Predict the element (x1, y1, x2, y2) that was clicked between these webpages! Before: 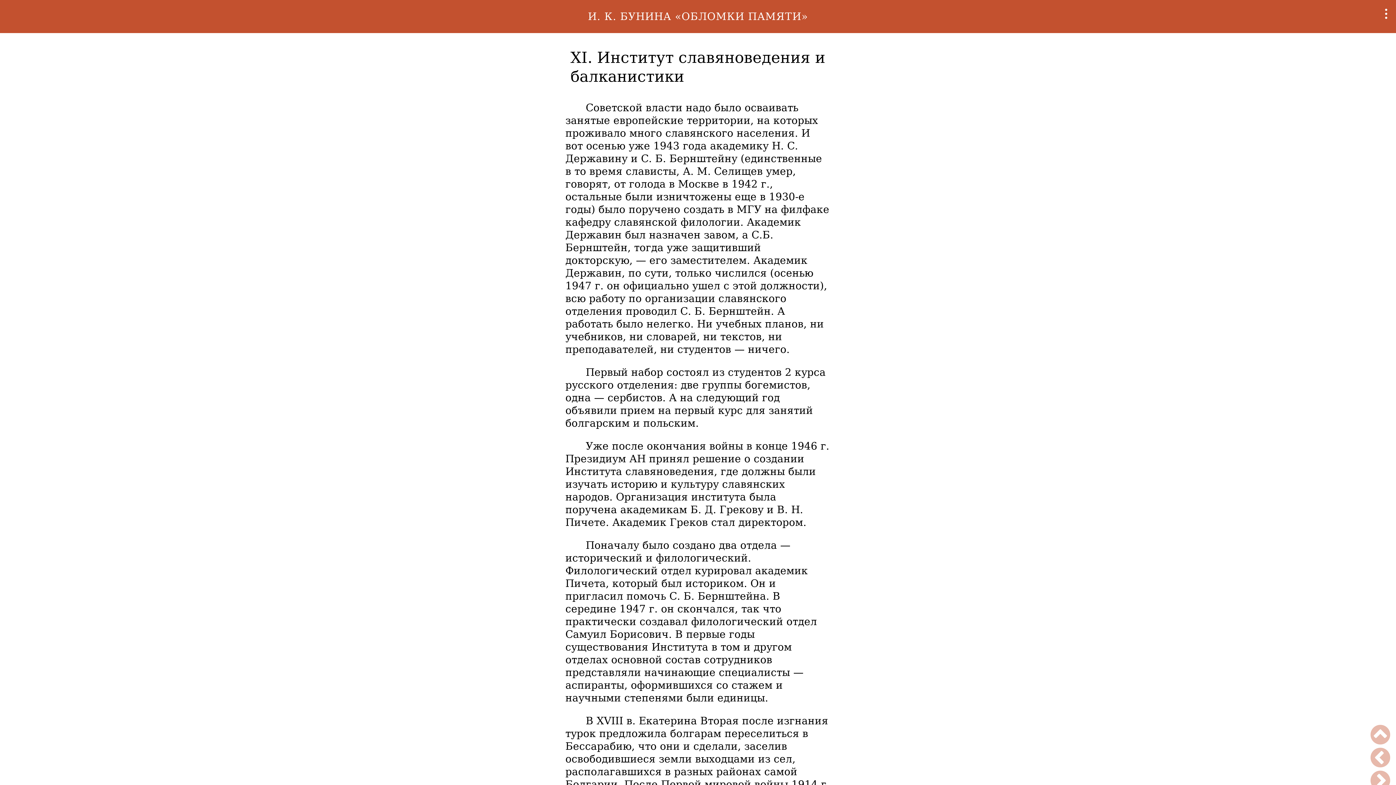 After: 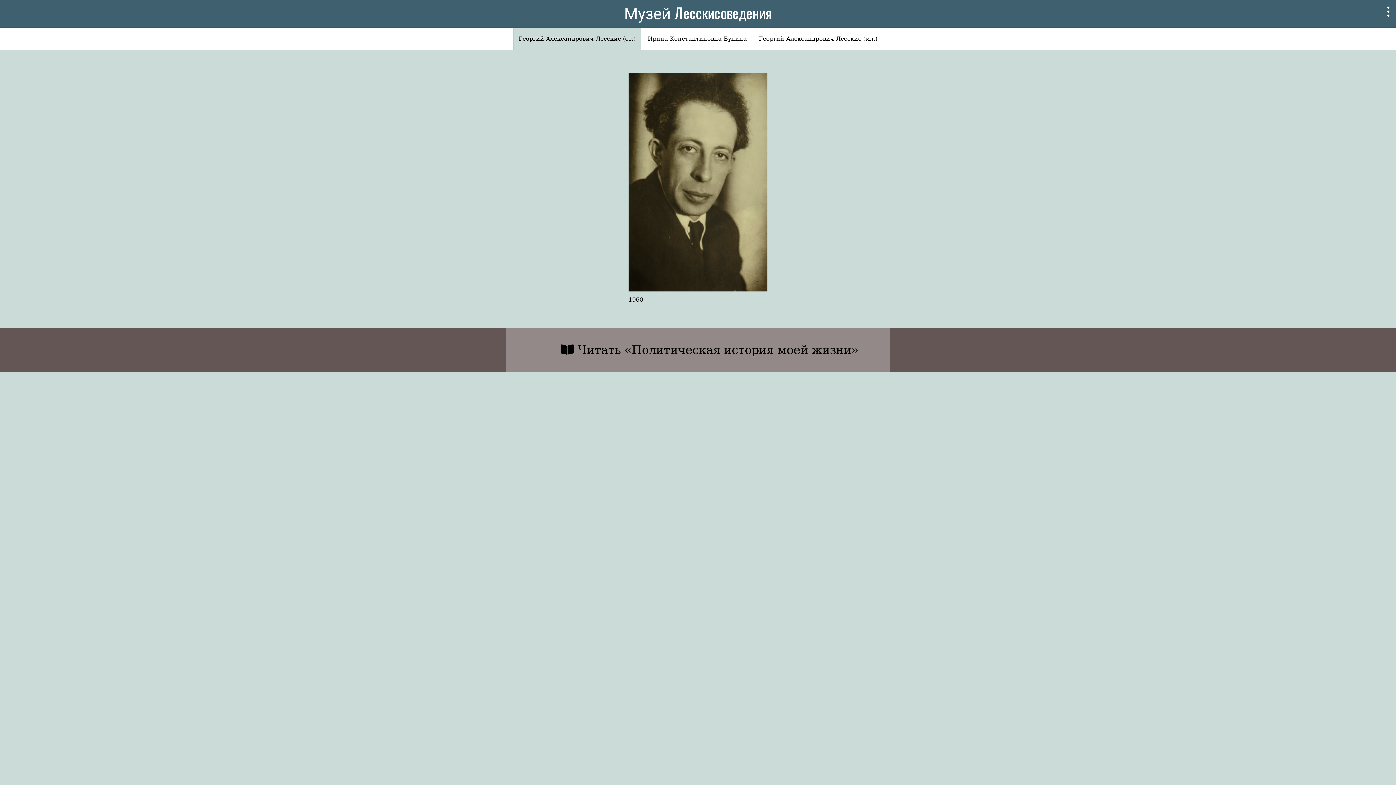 Action: label: И. К. БУНИНА «ОБЛОМКИ ПАМЯТИ» bbox: (588, 10, 808, 22)